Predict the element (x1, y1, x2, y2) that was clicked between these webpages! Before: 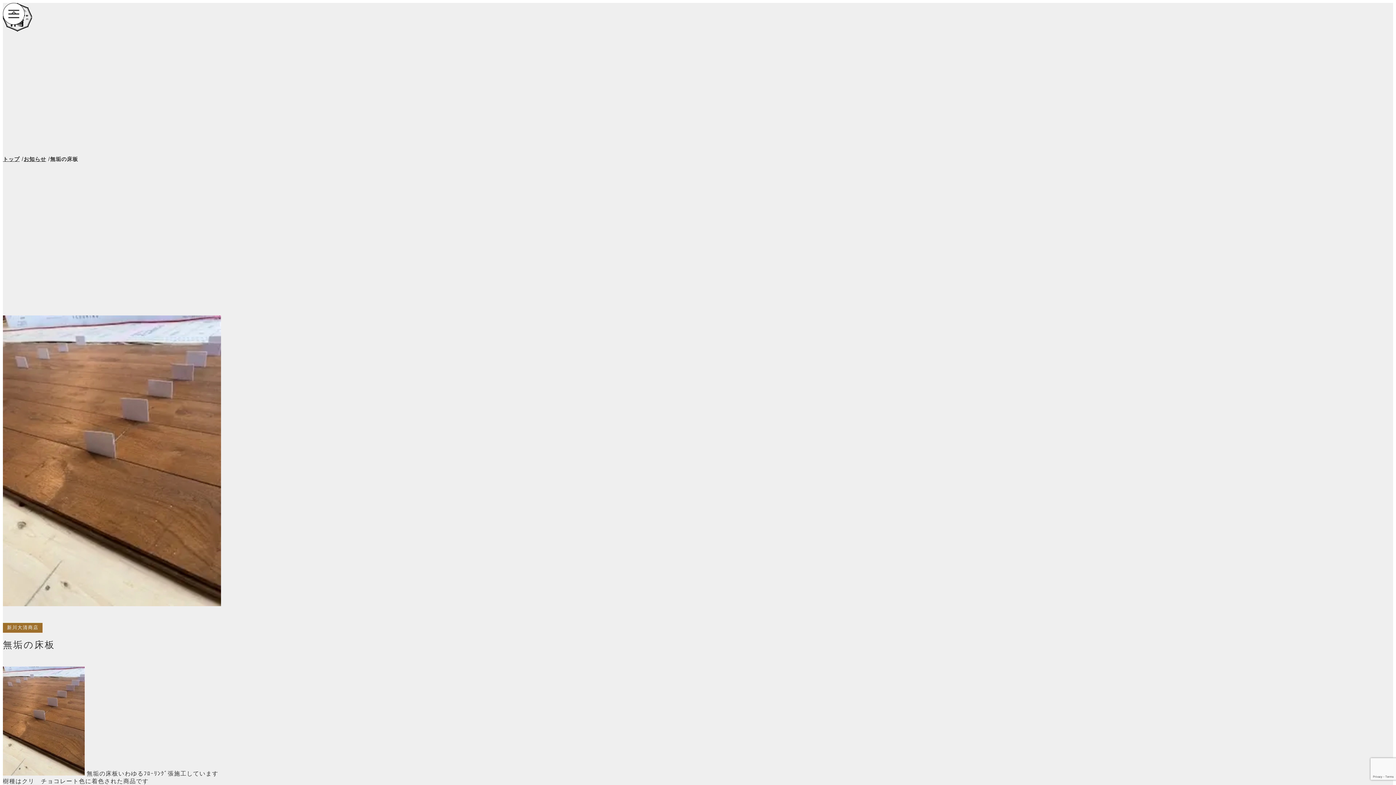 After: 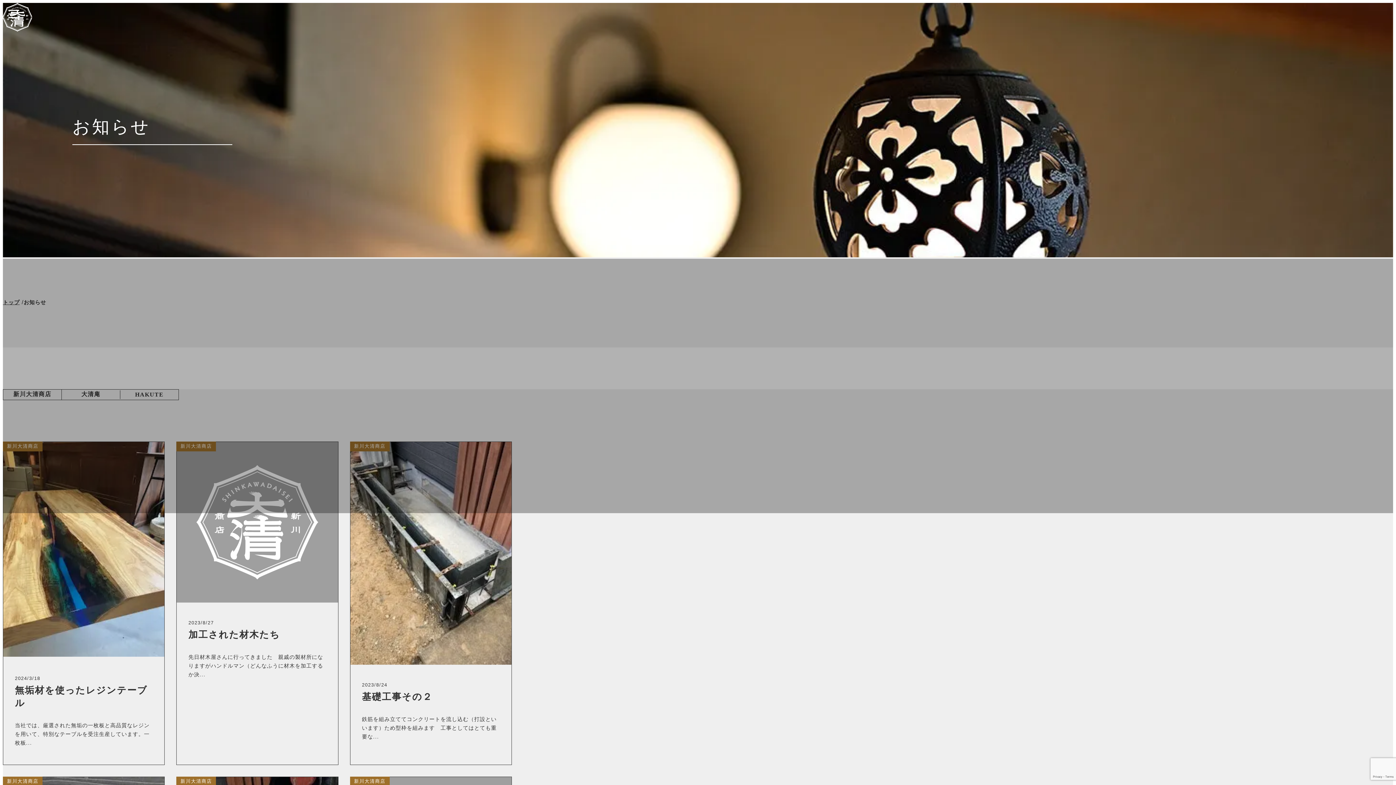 Action: label: お知らせ bbox: (23, 155, 46, 162)